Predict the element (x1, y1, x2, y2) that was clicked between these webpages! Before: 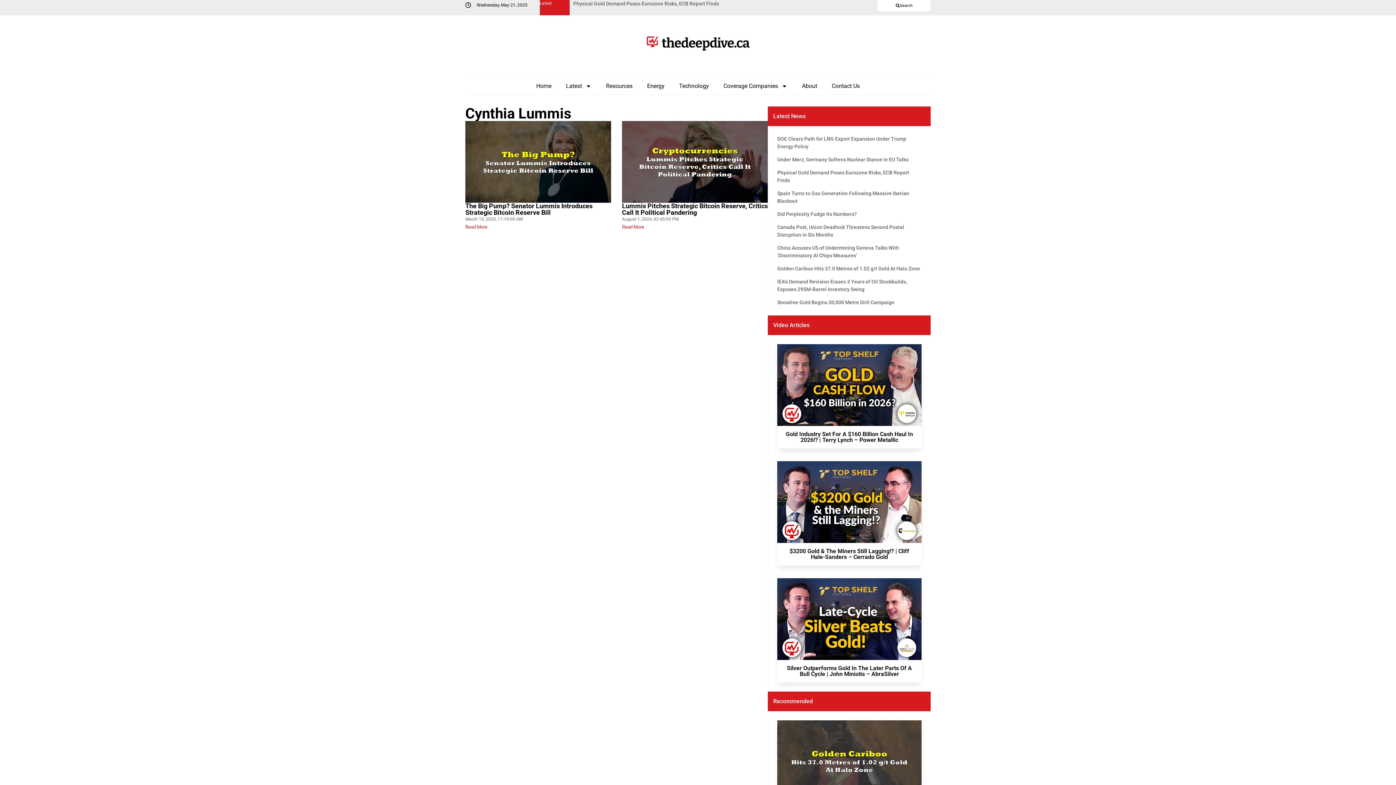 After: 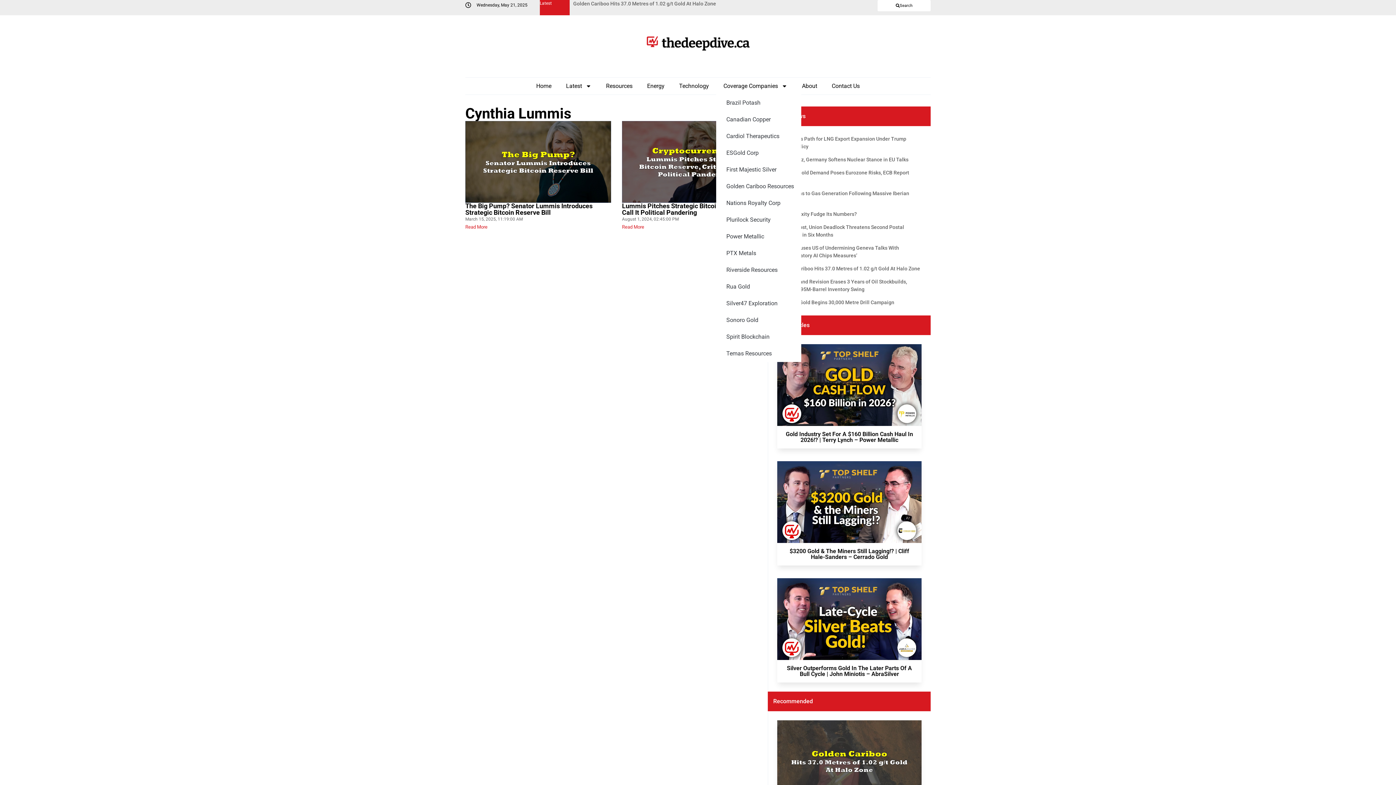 Action: label: Coverage Companies bbox: (716, 77, 794, 94)